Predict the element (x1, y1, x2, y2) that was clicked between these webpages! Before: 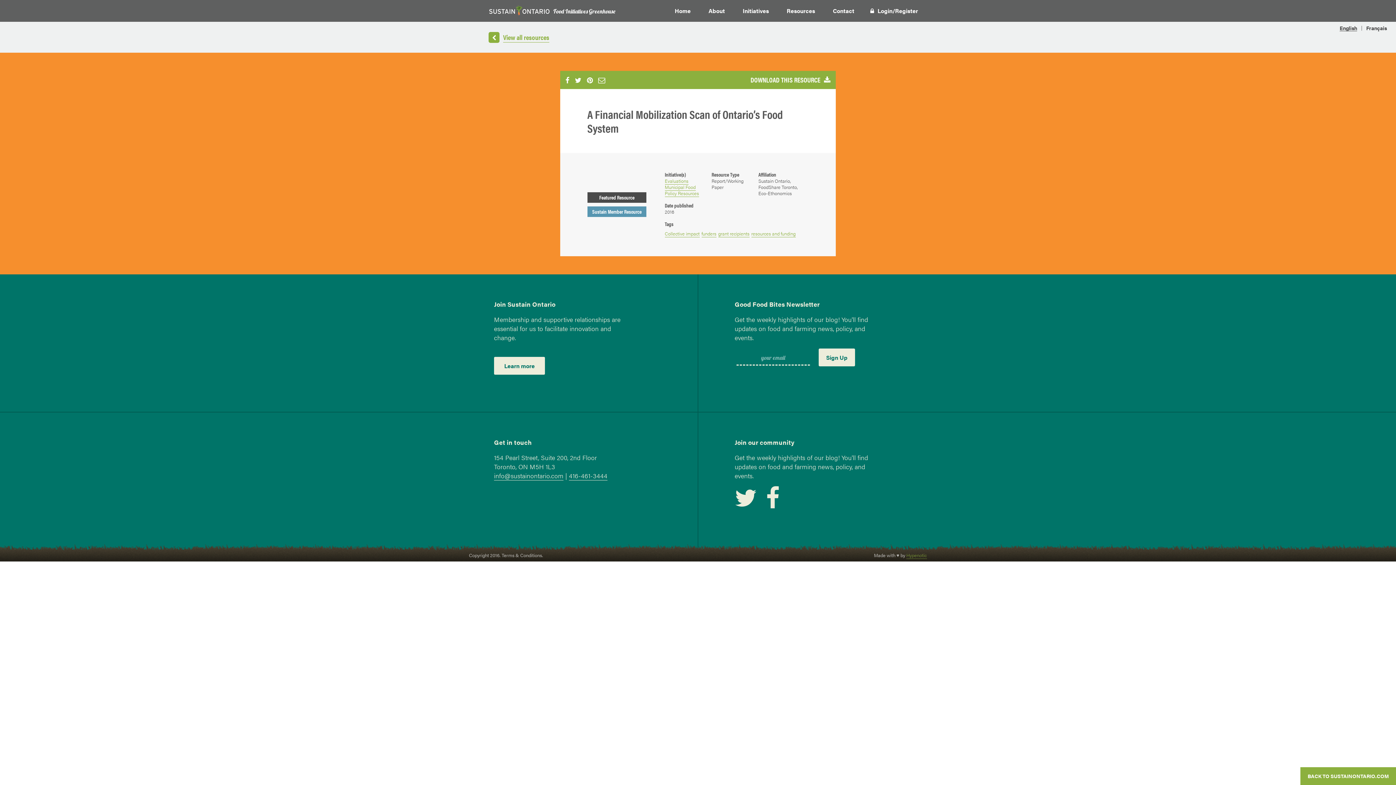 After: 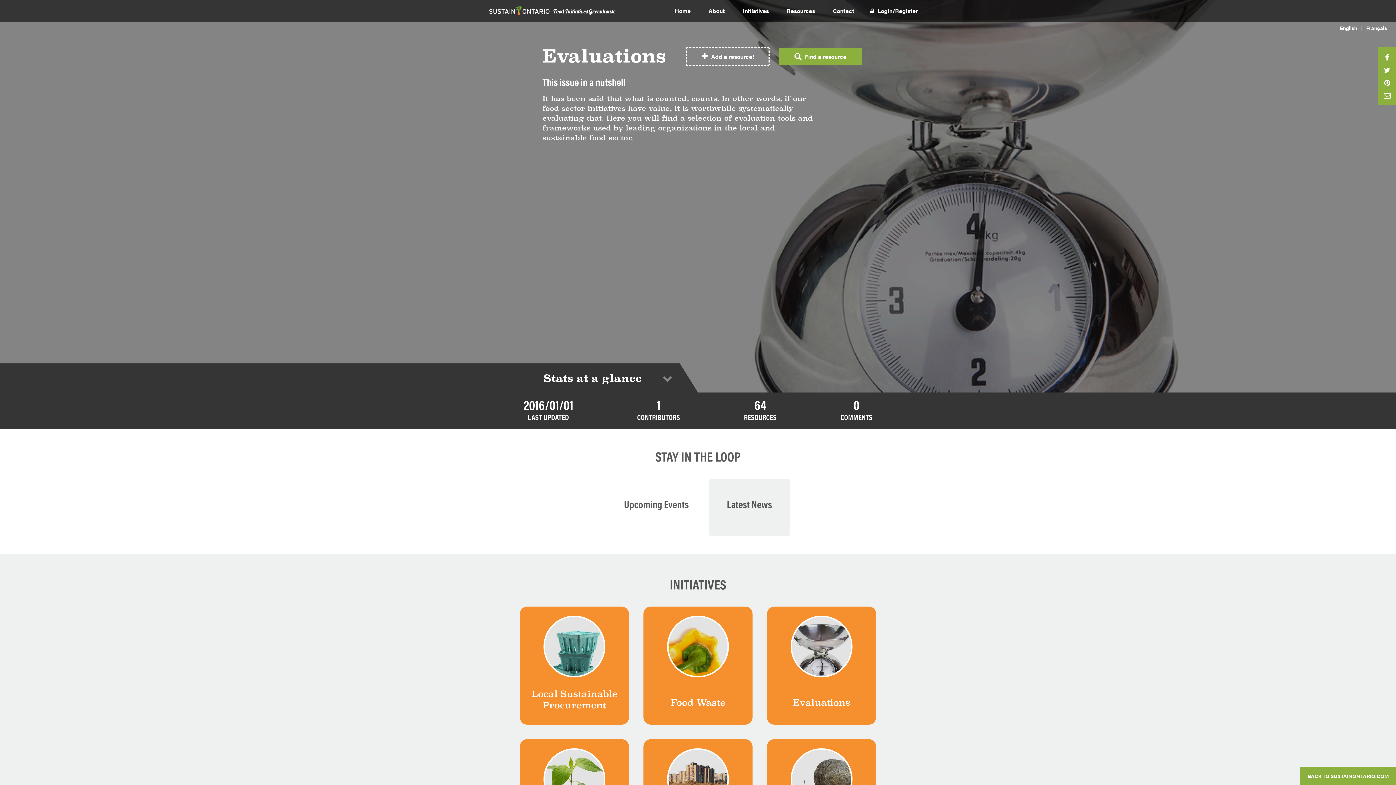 Action: bbox: (664, 177, 688, 184) label: Evaluations